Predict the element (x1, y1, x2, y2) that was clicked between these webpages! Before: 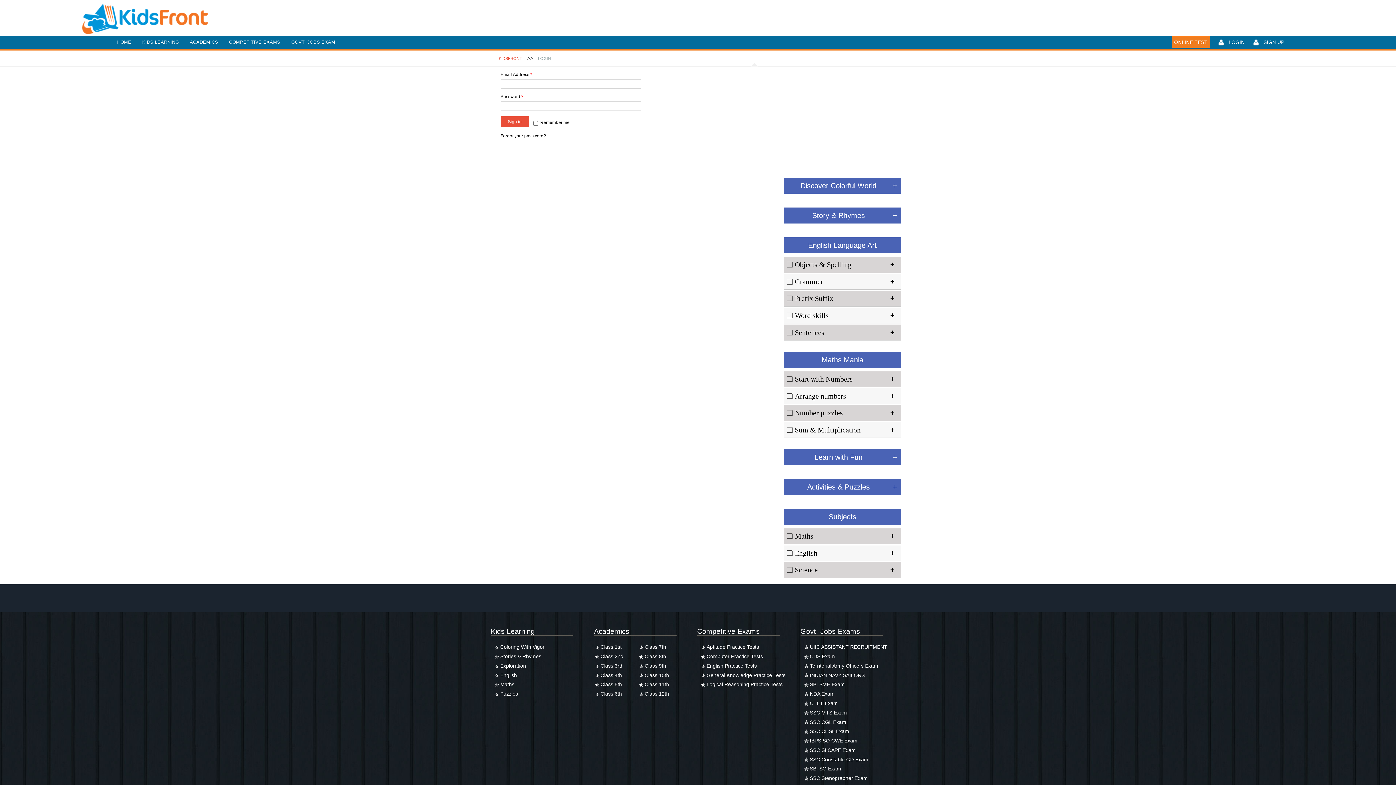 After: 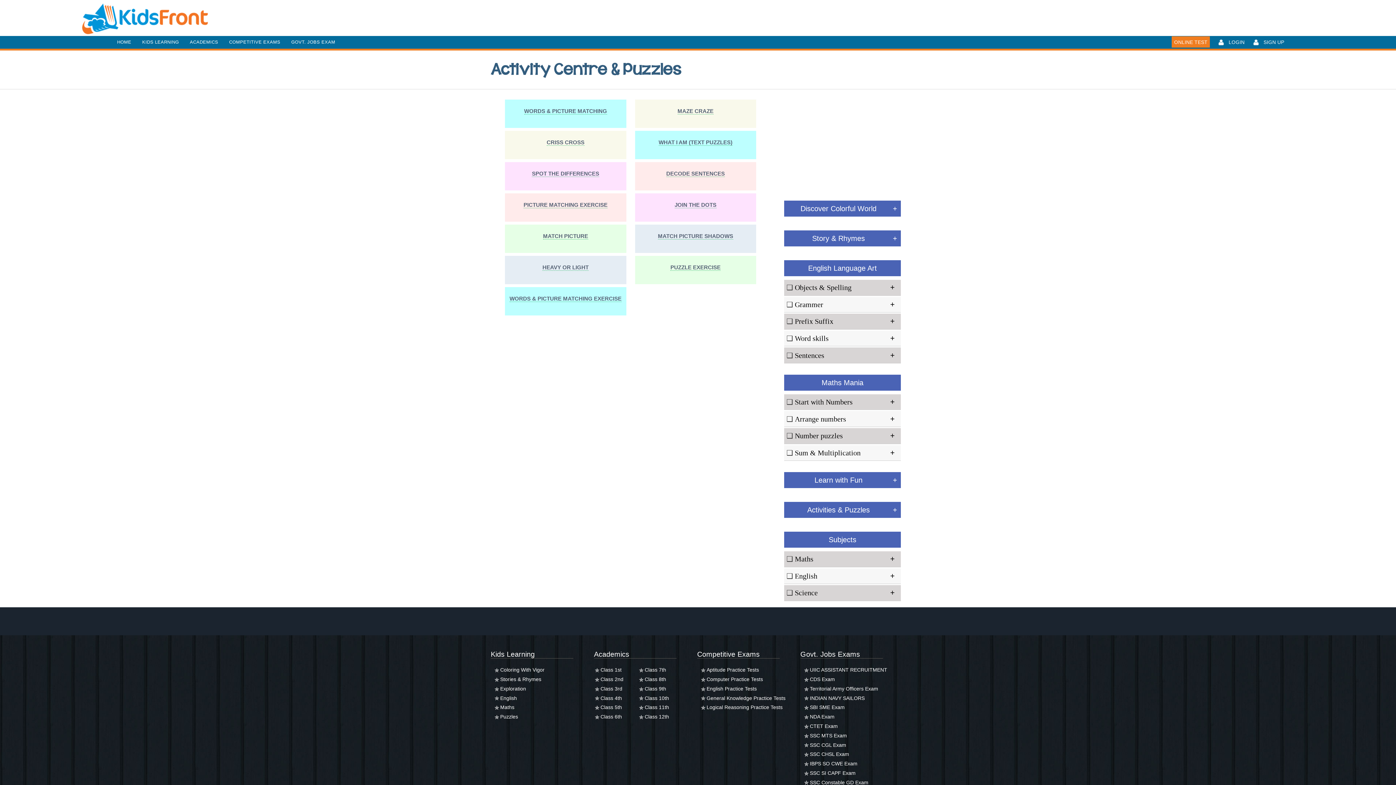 Action: bbox: (494, 691, 518, 697) label: Puzzles